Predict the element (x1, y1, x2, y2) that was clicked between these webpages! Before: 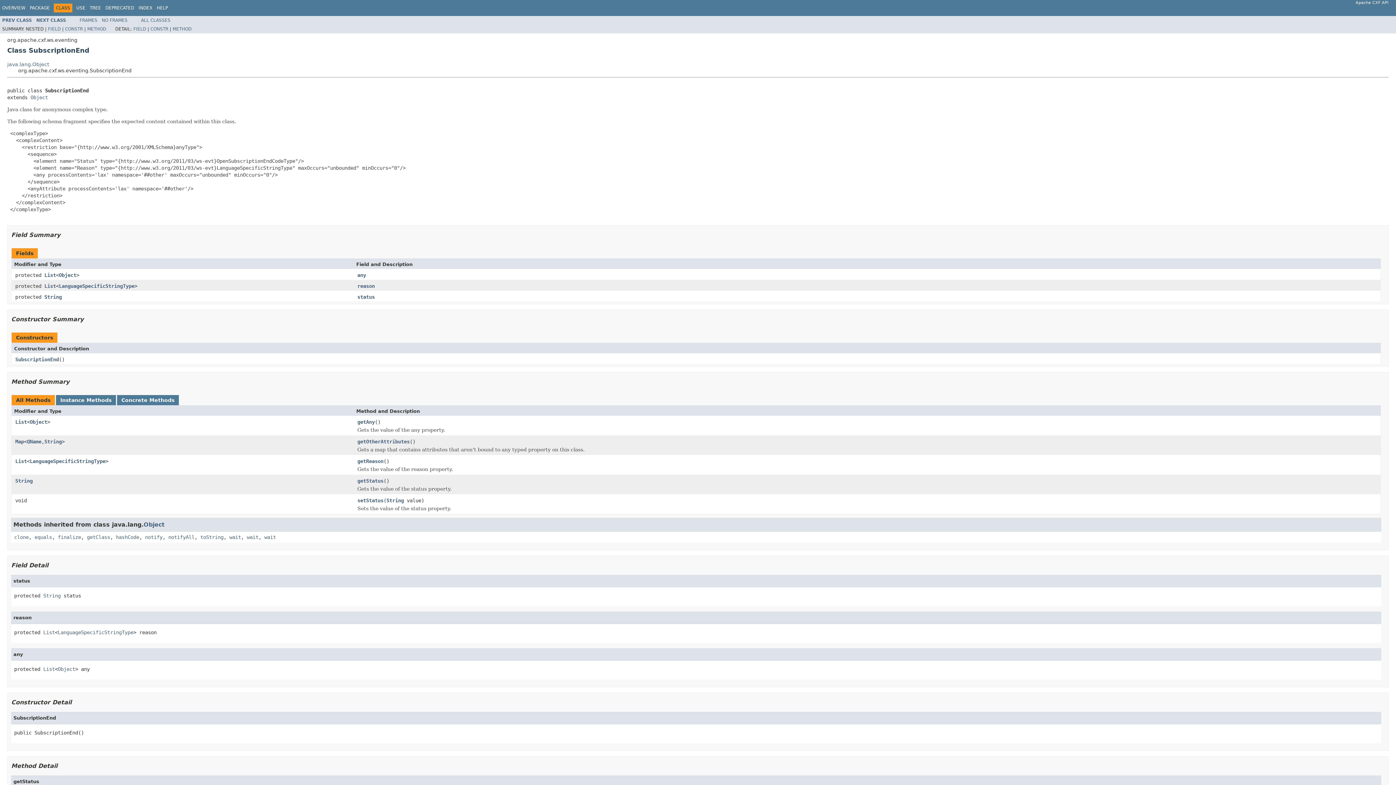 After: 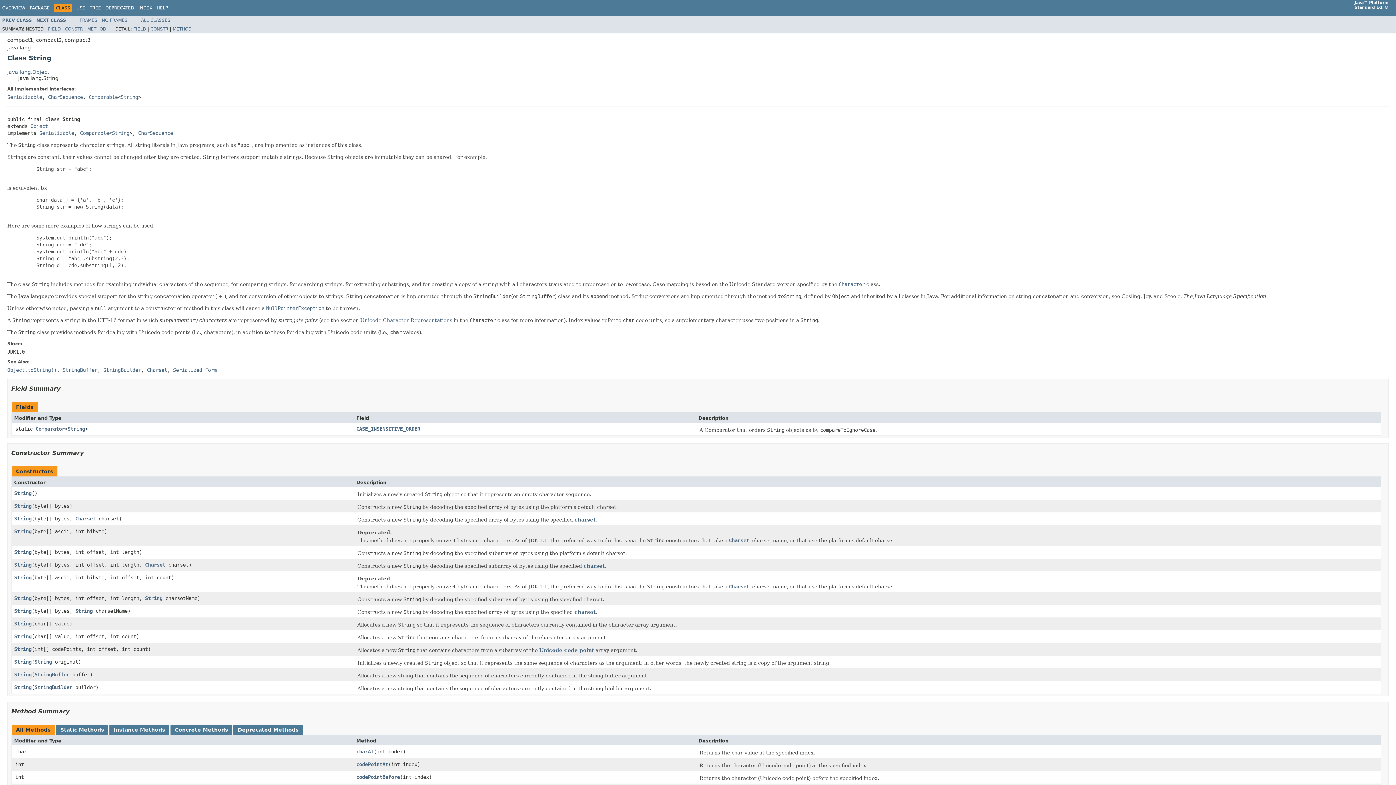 Action: label: String bbox: (44, 294, 61, 299)